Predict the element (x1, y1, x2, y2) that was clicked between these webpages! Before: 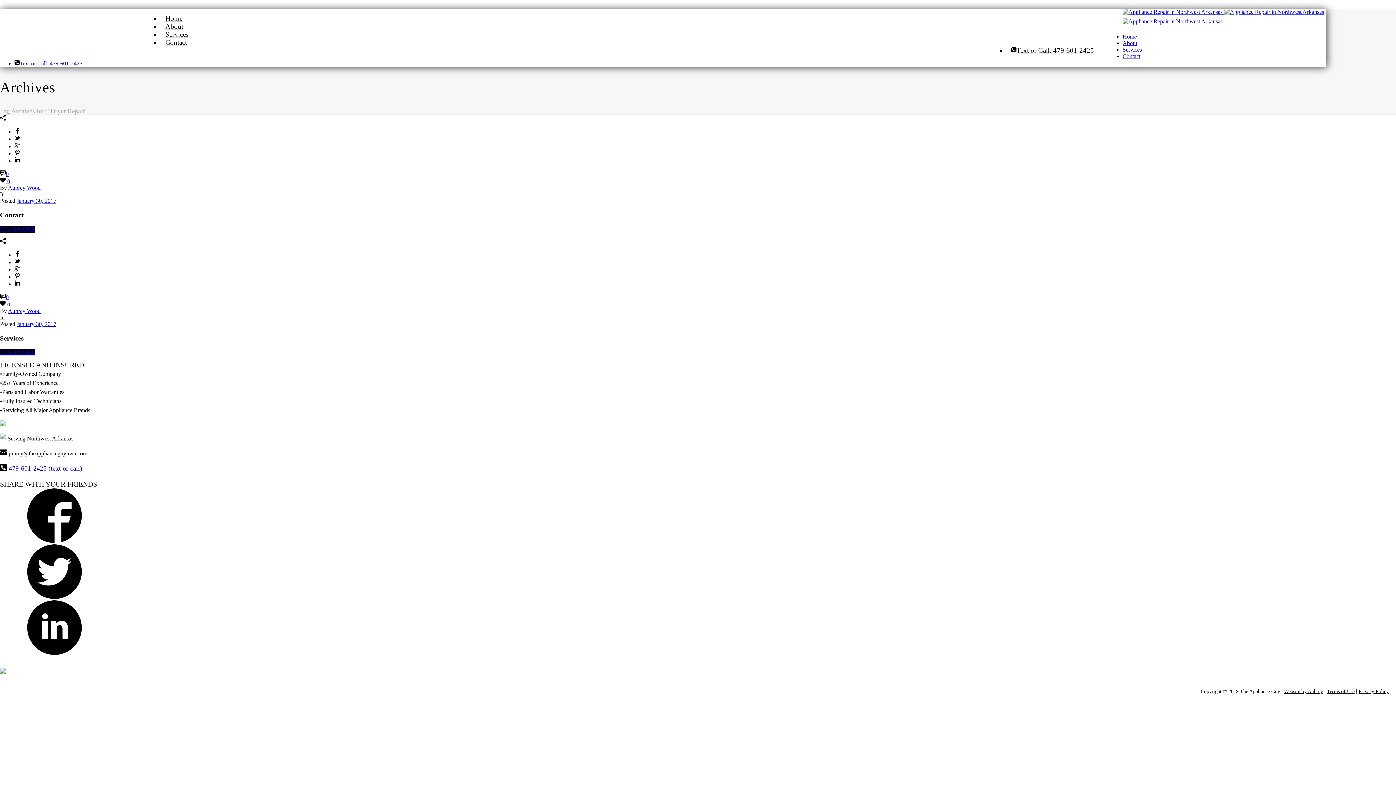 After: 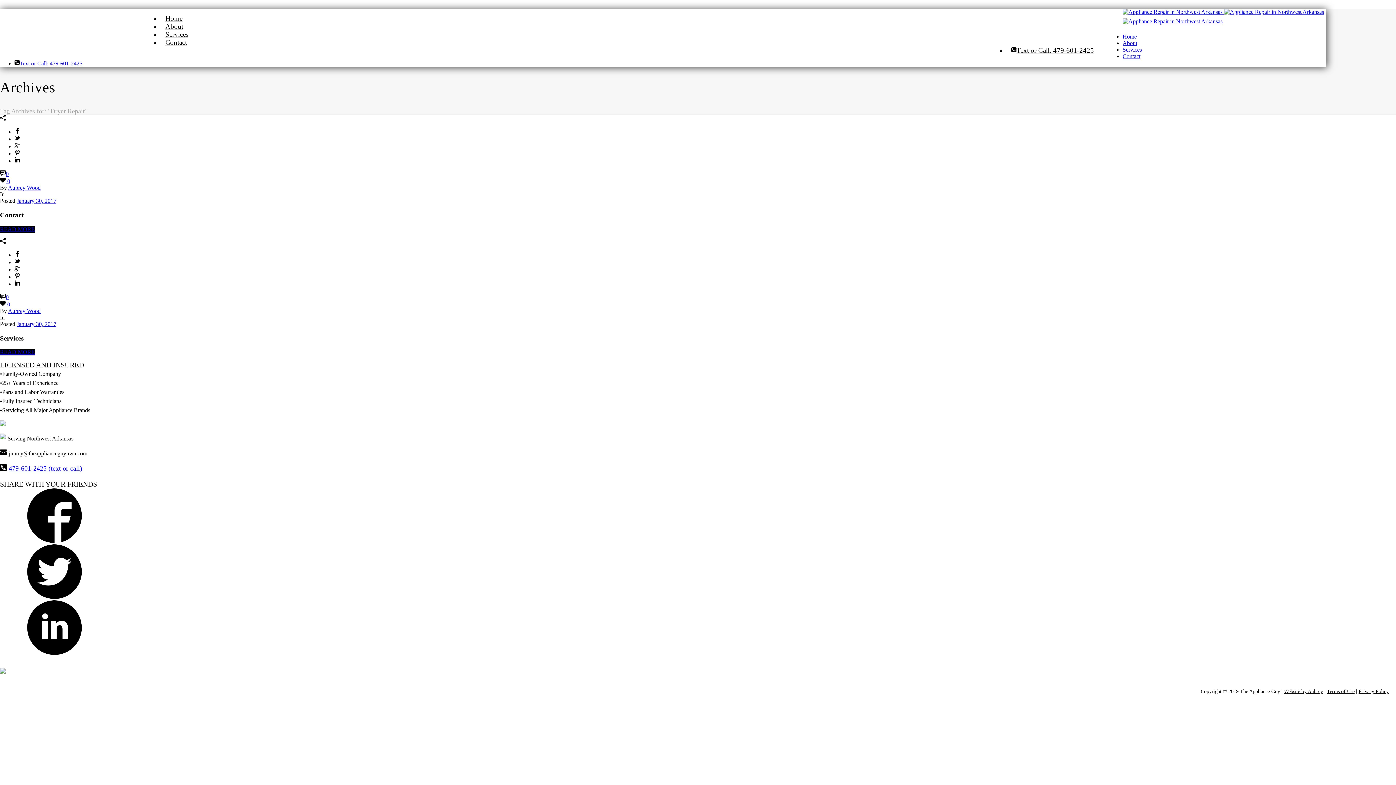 Action: bbox: (14, 266, 20, 272)